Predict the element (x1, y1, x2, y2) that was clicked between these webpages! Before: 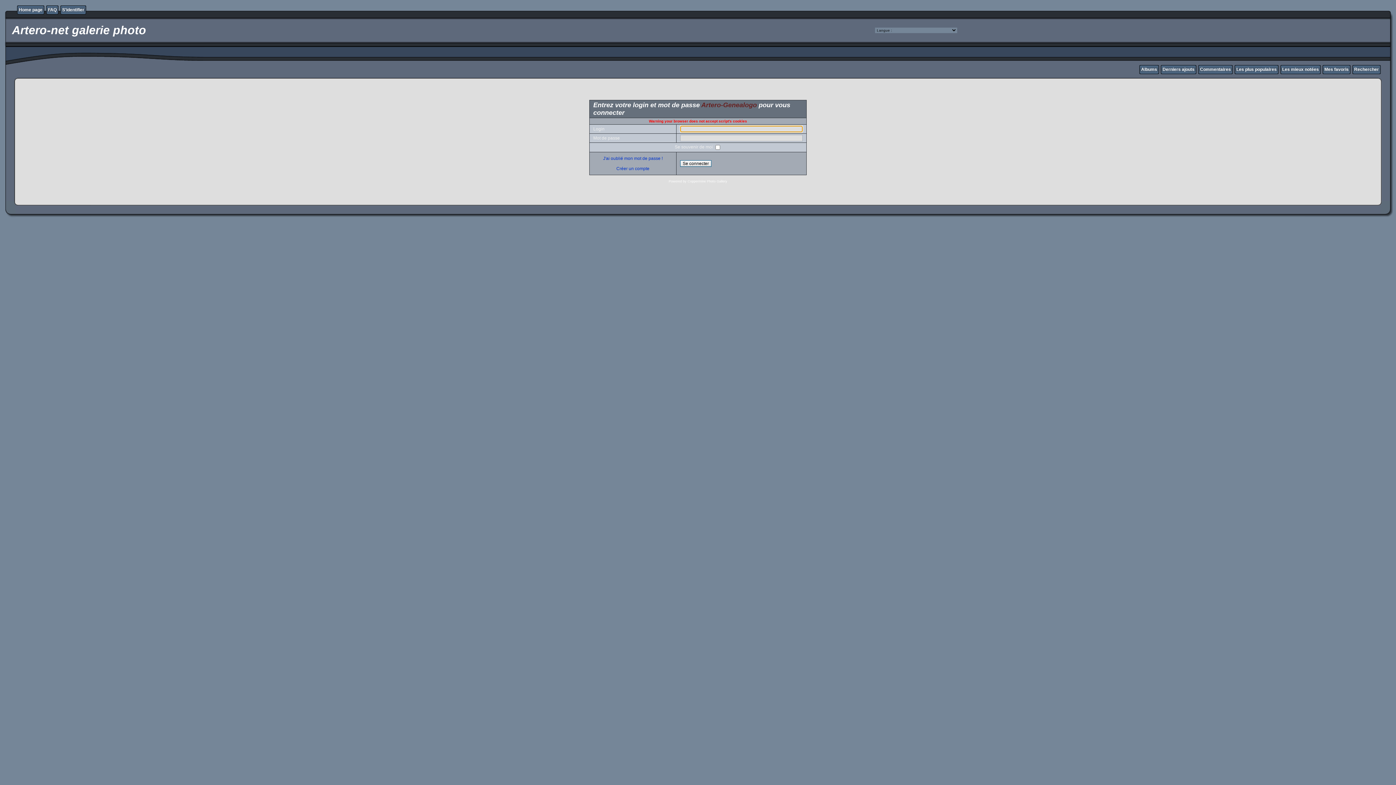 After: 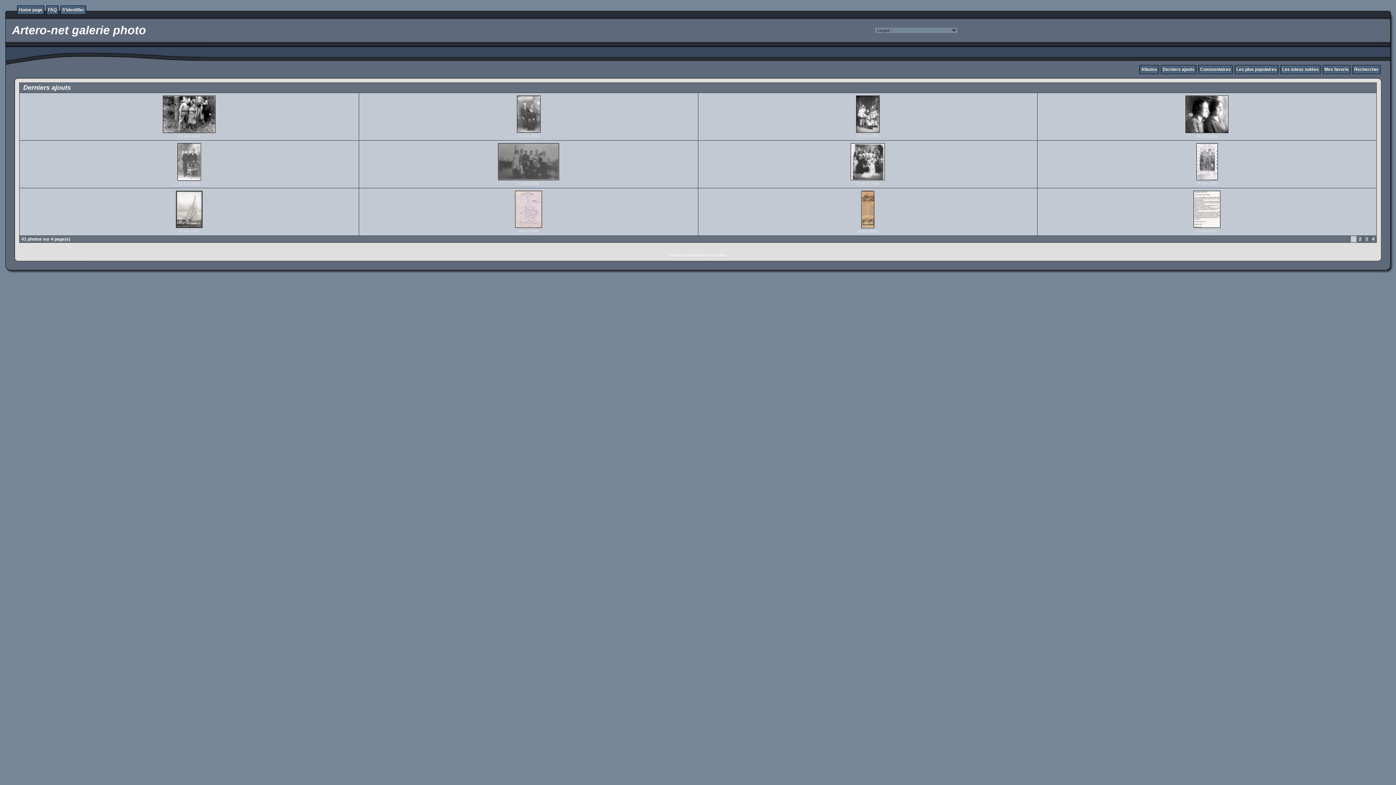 Action: bbox: (1162, 66, 1194, 72) label: Derniers ajouts